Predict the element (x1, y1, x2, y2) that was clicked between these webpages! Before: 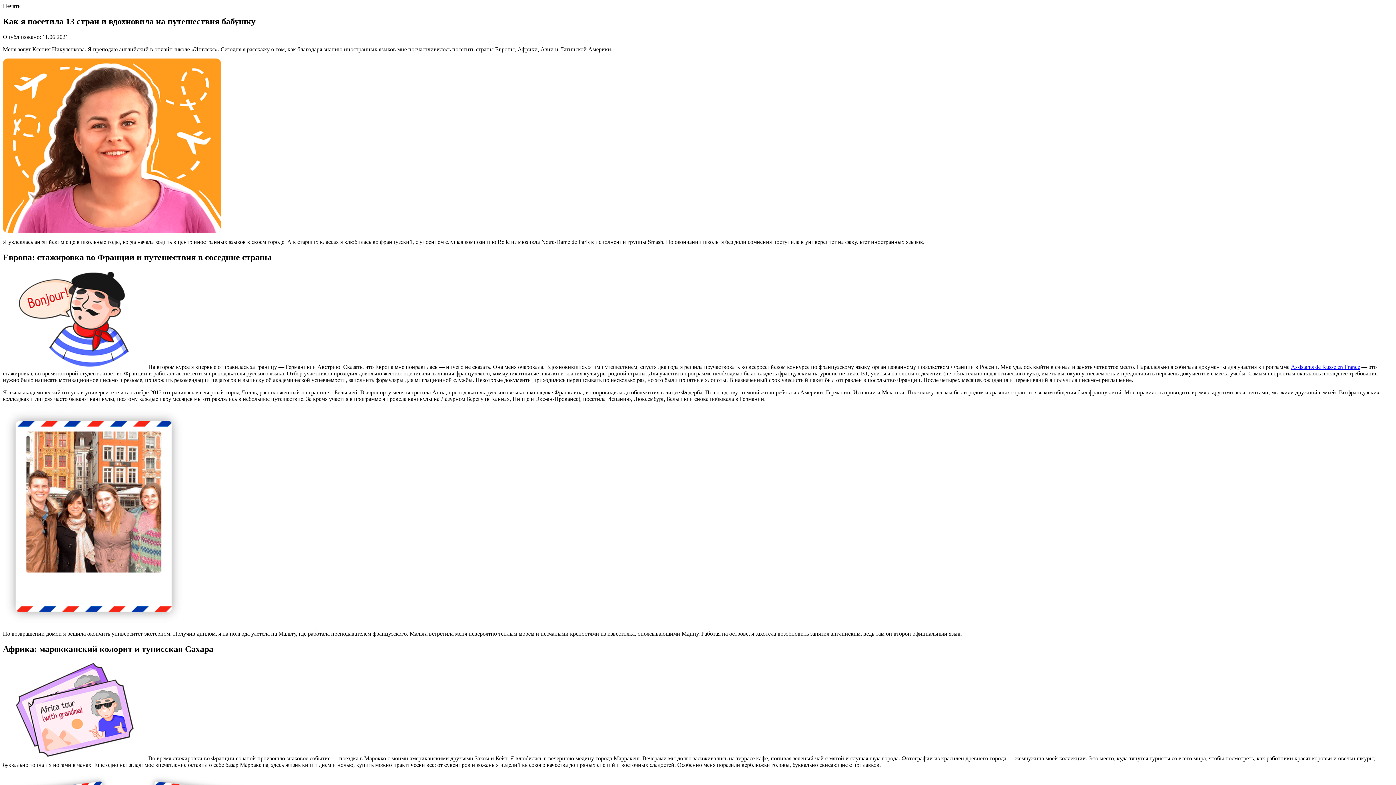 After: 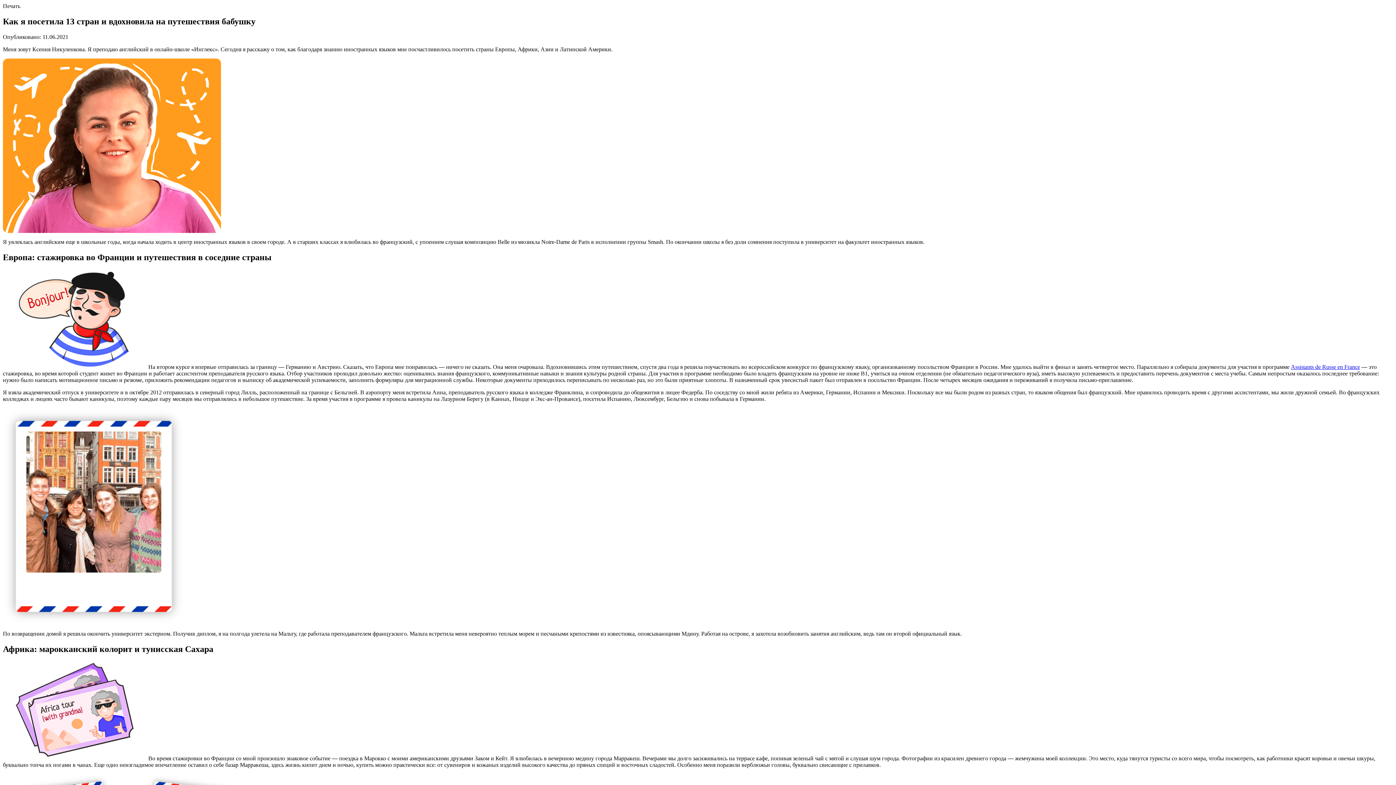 Action: bbox: (1291, 363, 1360, 370) label: Assistants de Russe en France